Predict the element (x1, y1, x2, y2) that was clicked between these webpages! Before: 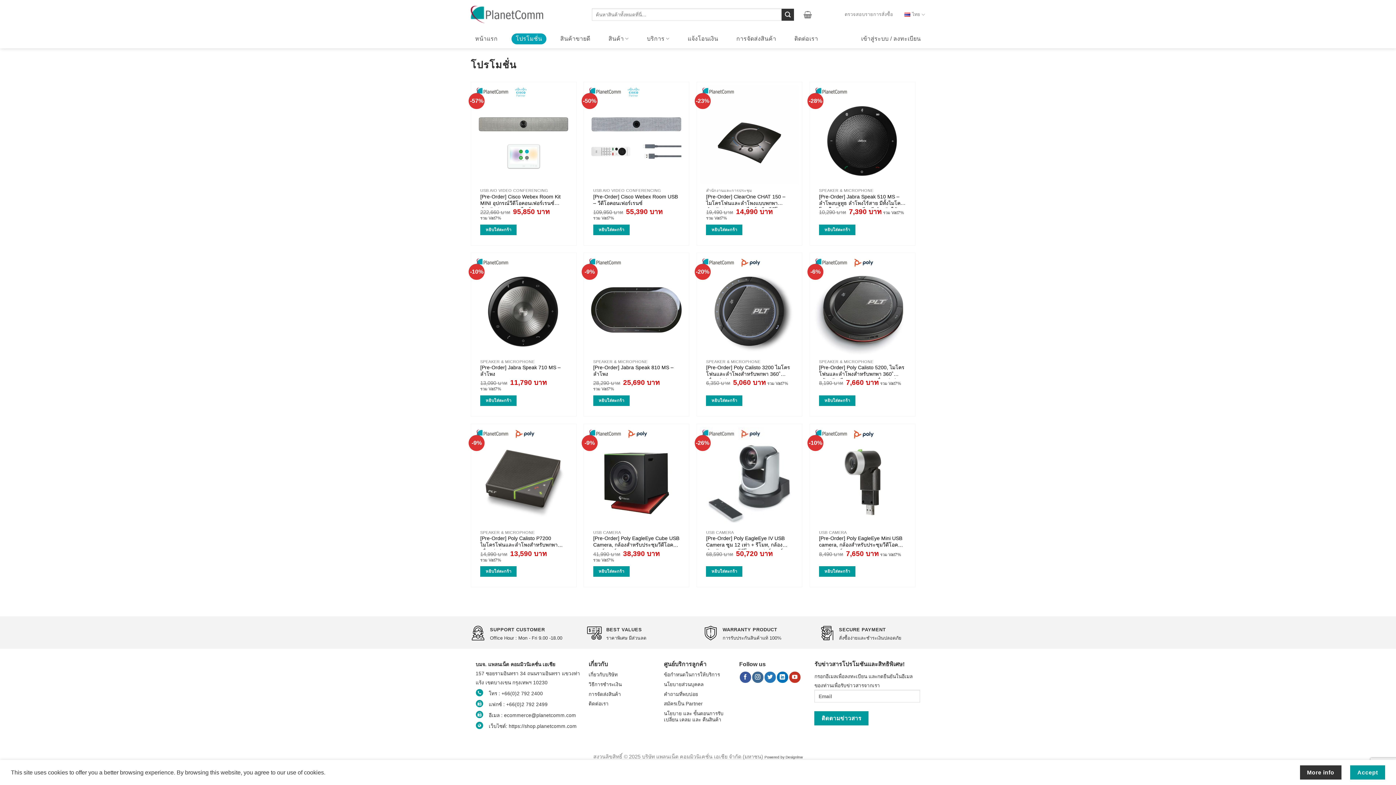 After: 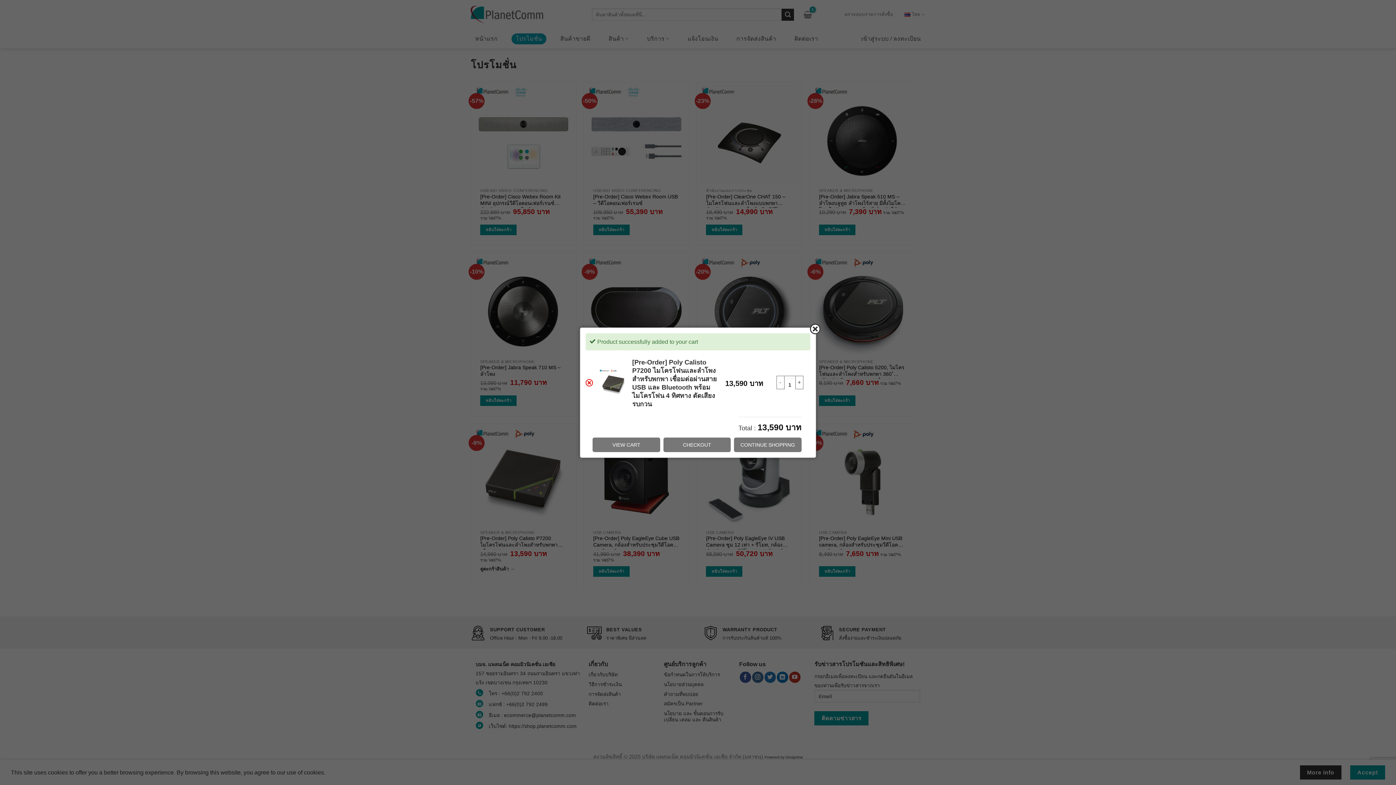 Action: label: เพิ่มตัวเลือกสำหรับ “[Pre-Order] Poly Calisto P7200 ไมโครโฟนและลําโพงสําหรับพกพา เชื่อมต่อผ่านสาย USB และ Bluetooth พร้อมไมโครโฟน 4 ทิศทาง ตัดเสียงรบกวน” ไปที่ตะกร้าสินค้าของคุณ bbox: (480, 566, 516, 577)